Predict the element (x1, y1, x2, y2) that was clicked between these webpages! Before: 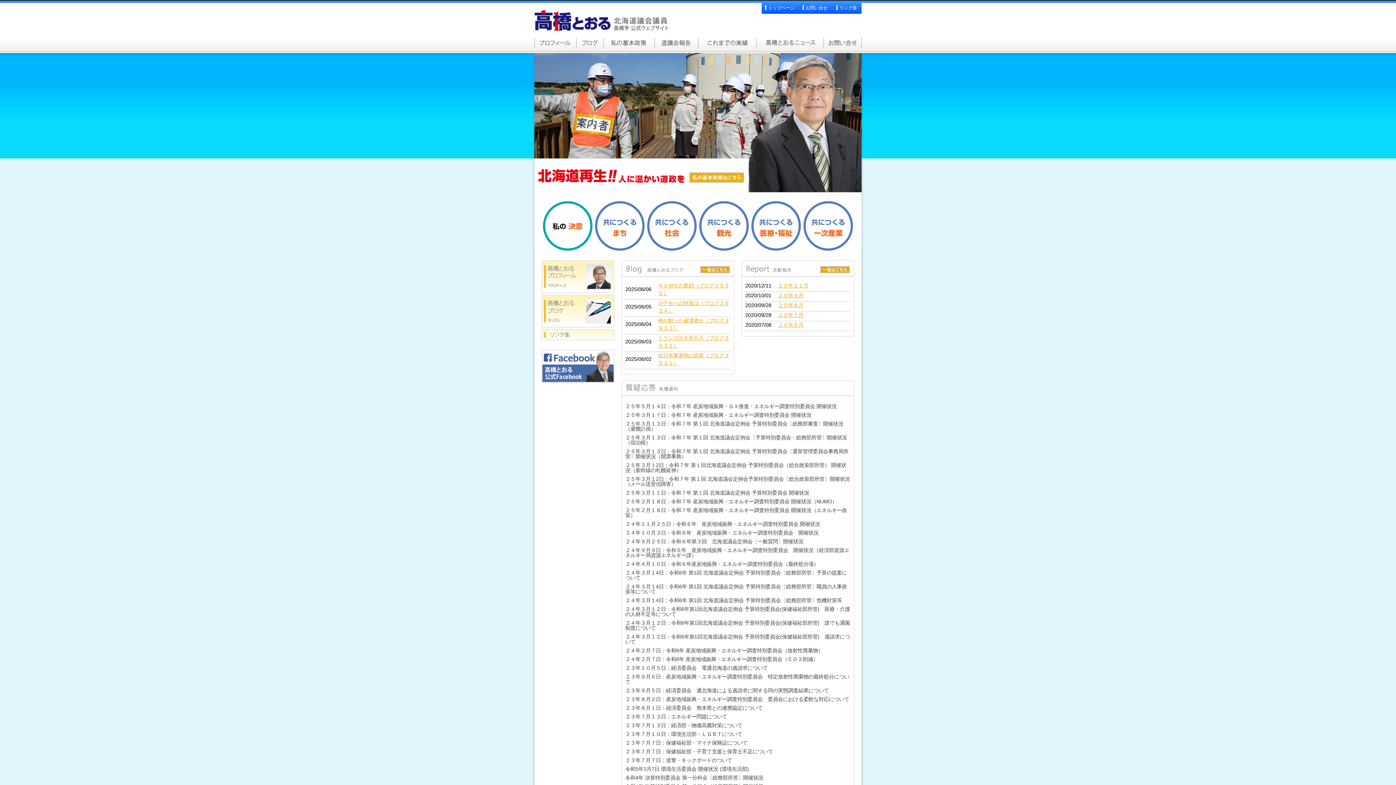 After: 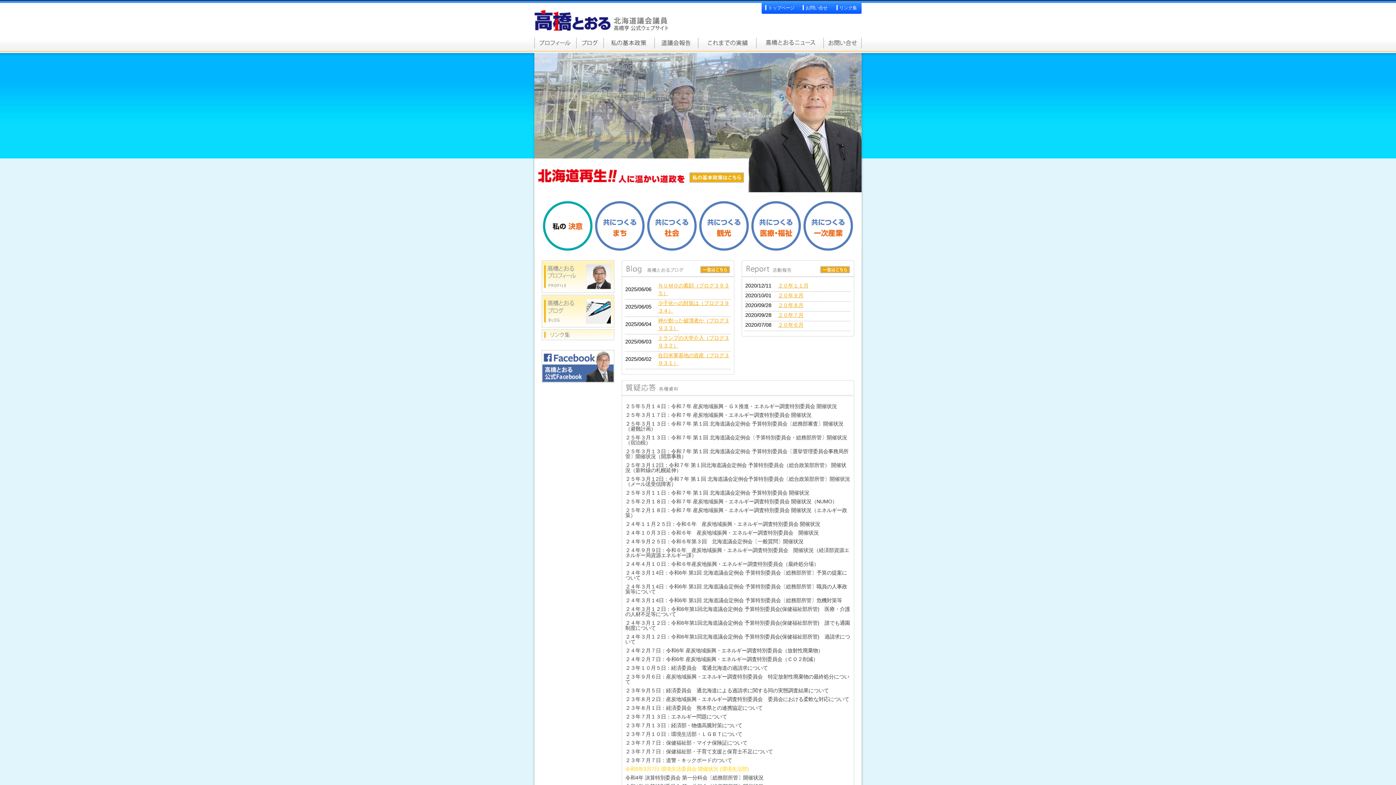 Action: label: 令和5年3月7日 環境生活委員会 開催状況 (環境生活部) bbox: (625, 766, 749, 772)